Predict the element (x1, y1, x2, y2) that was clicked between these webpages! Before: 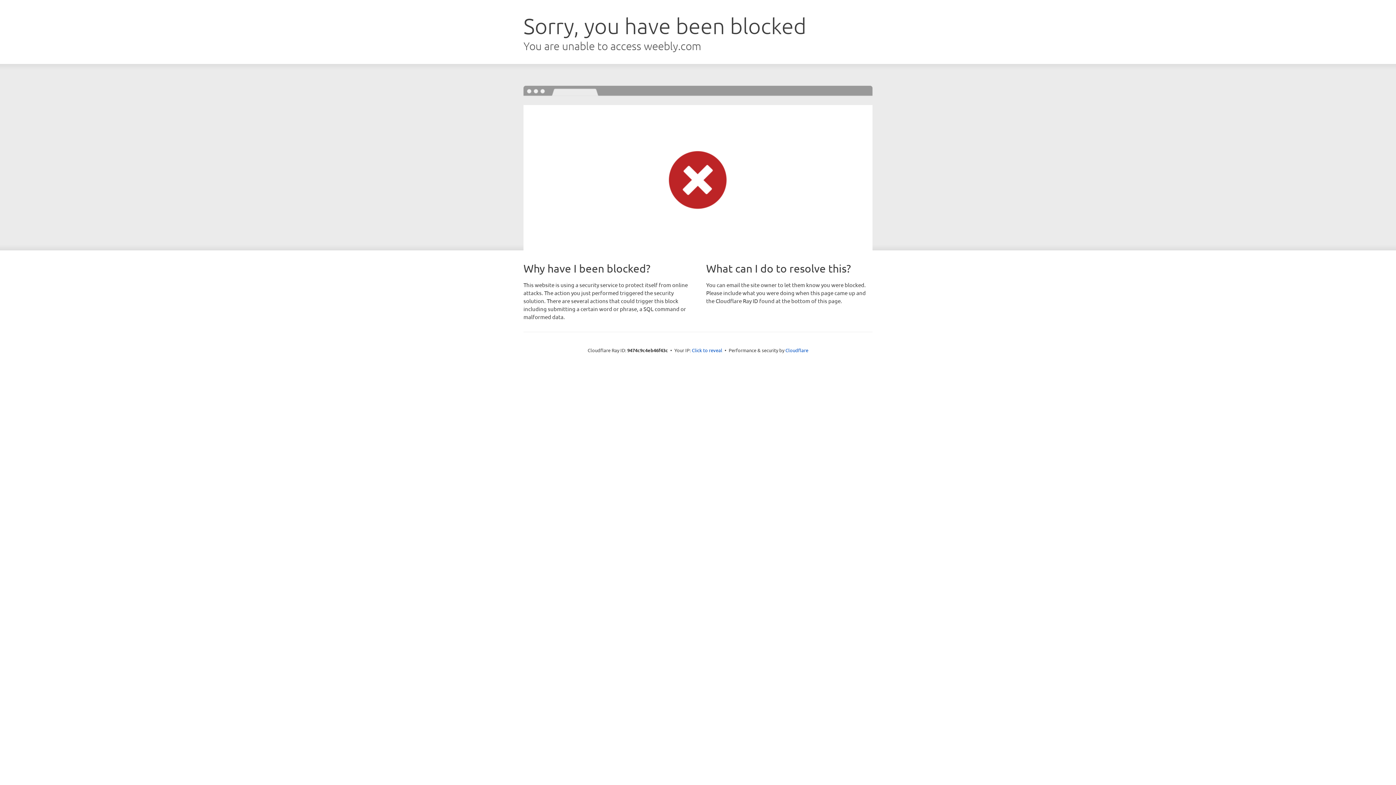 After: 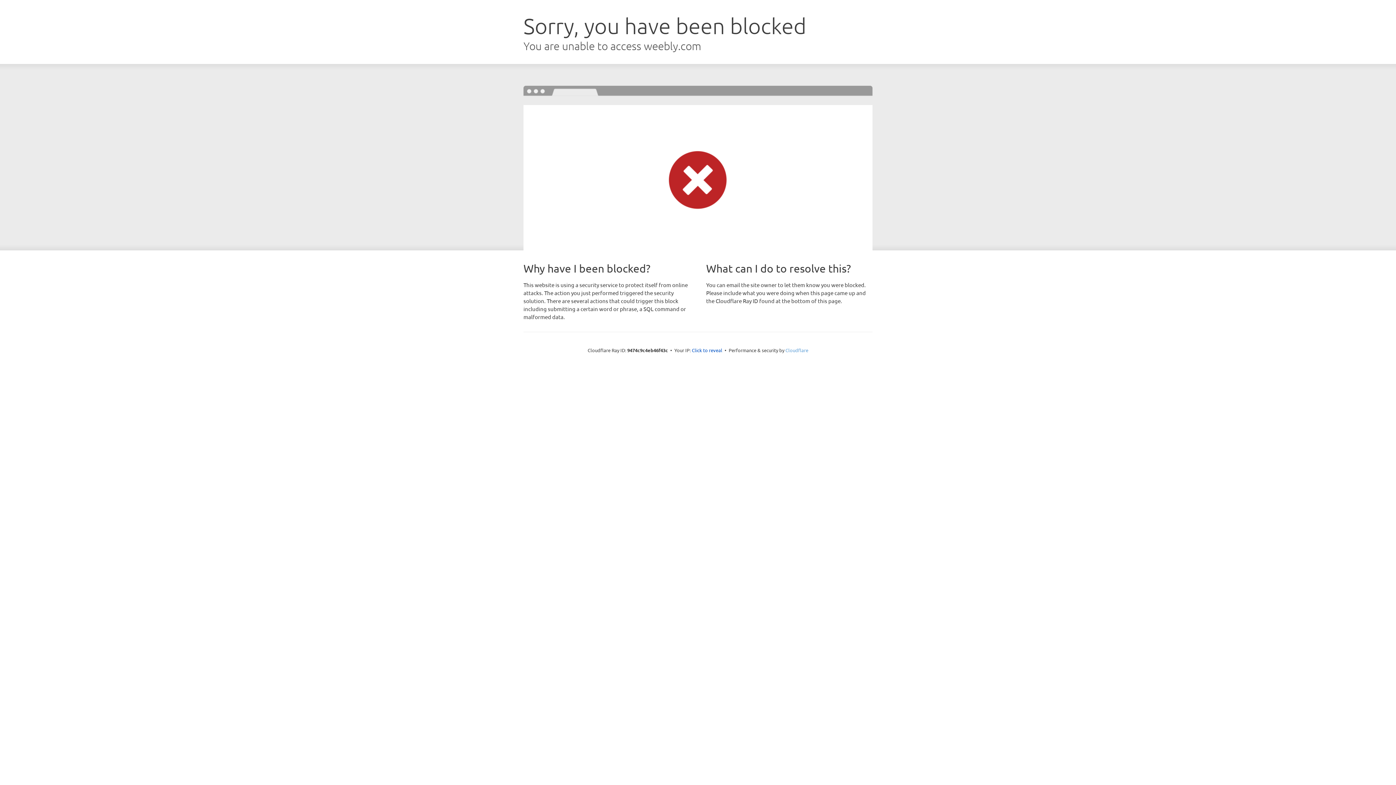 Action: label: Cloudflare bbox: (785, 347, 808, 353)